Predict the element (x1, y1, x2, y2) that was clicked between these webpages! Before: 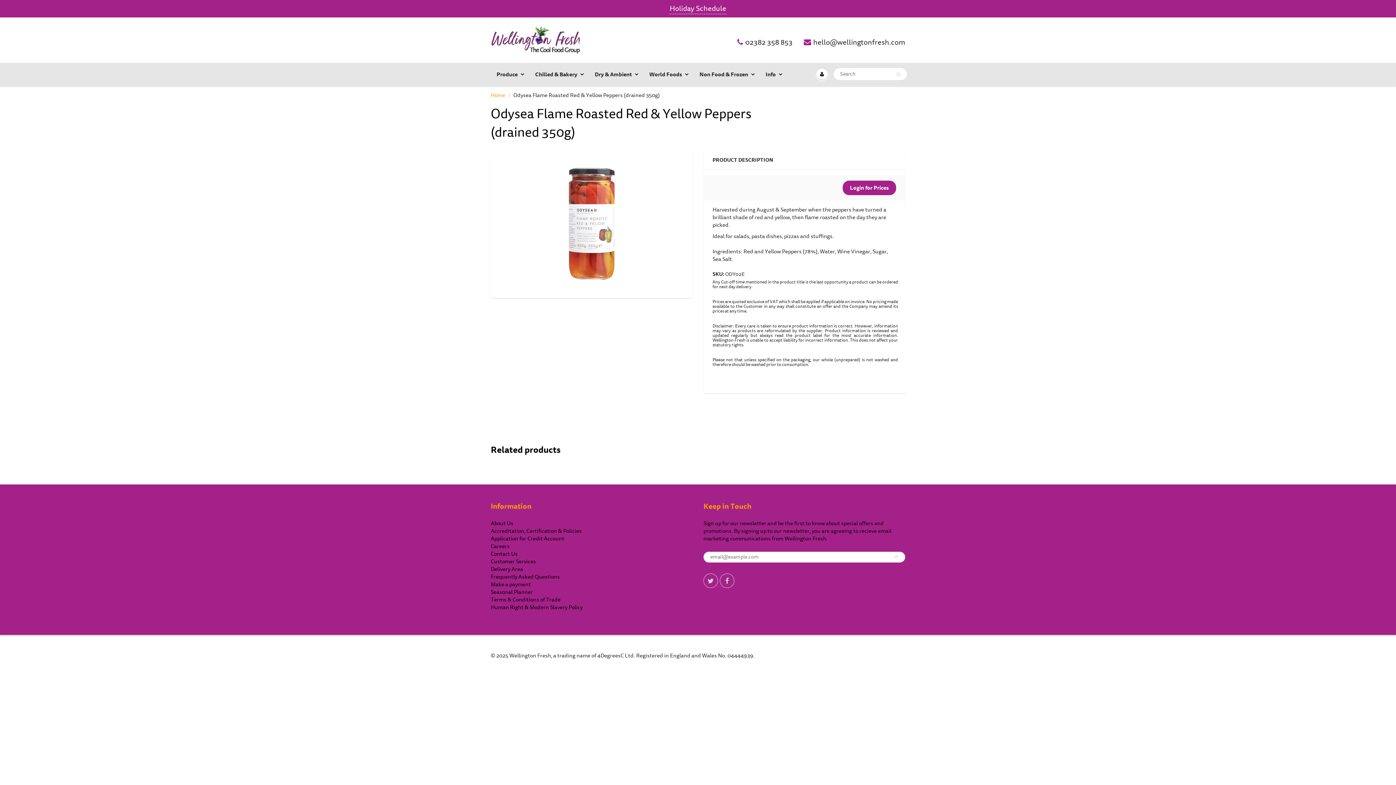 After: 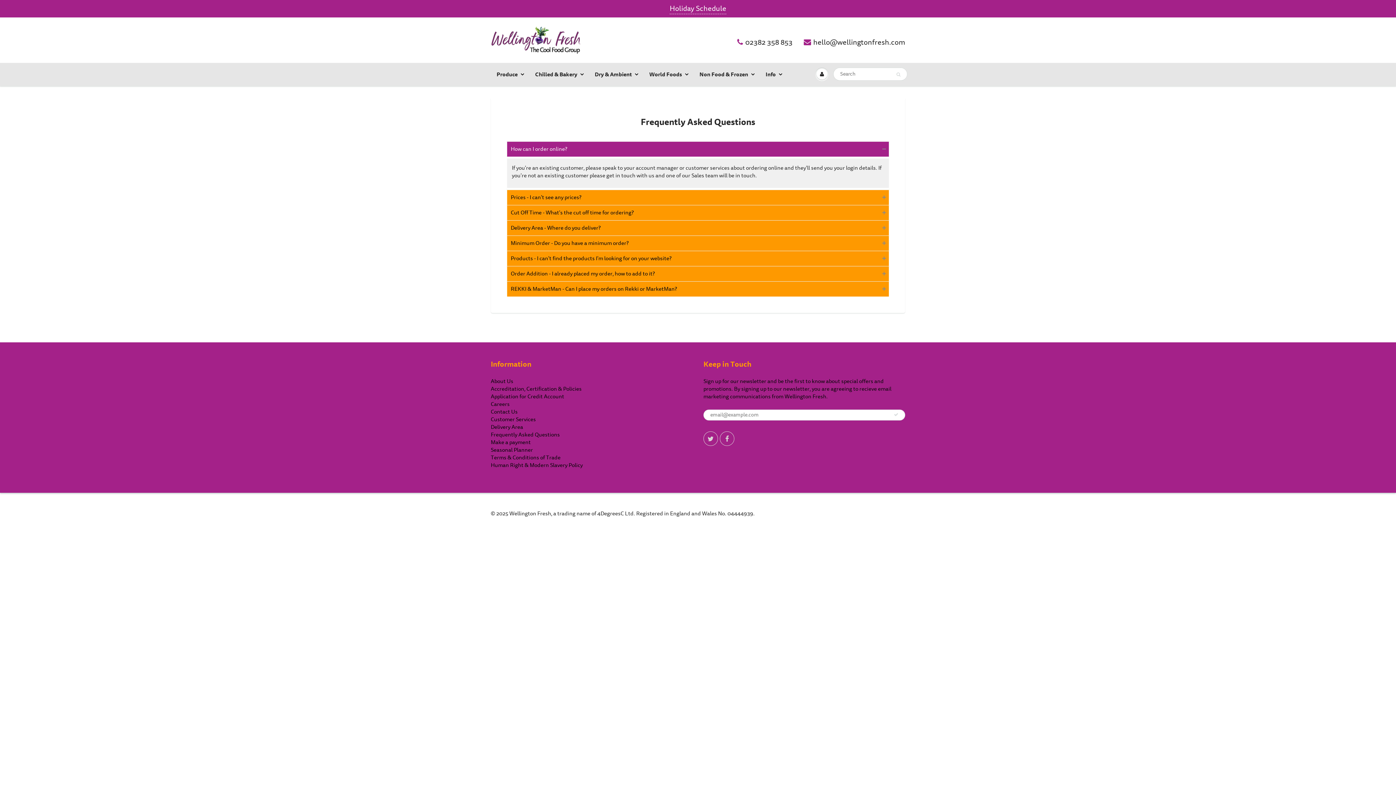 Action: label: Frequently Asked Questions bbox: (490, 573, 560, 580)